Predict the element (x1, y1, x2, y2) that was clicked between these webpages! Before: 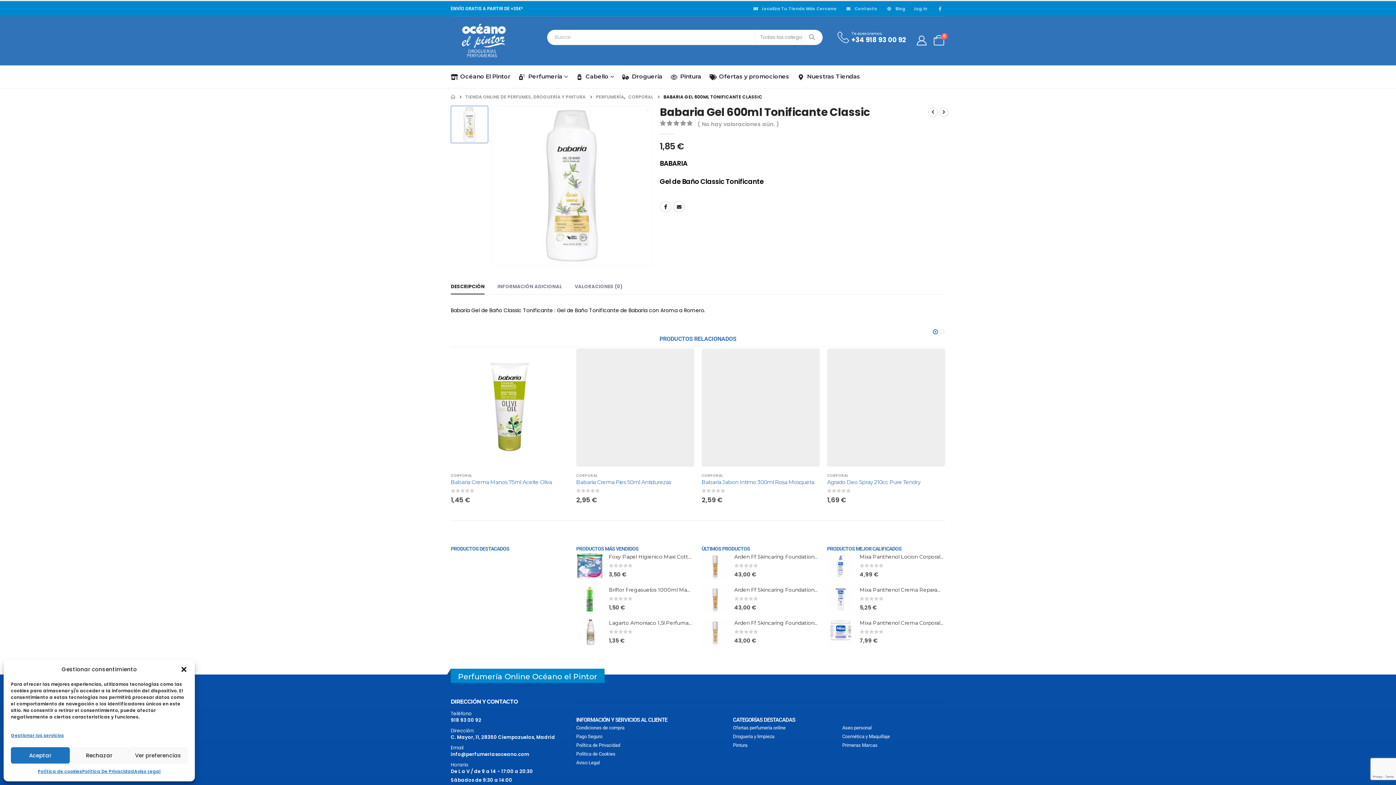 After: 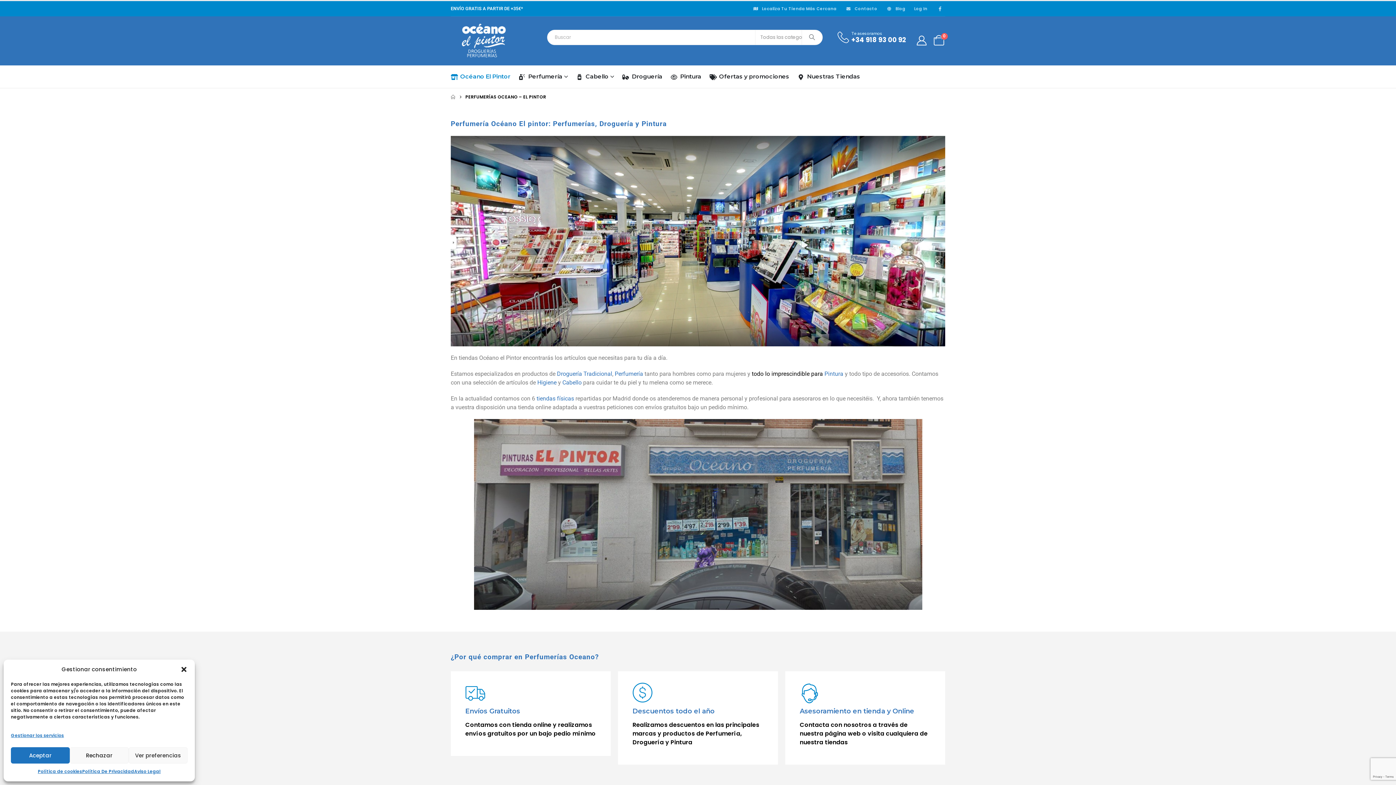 Action: bbox: (450, 65, 518, 87) label: Océano El Pintor